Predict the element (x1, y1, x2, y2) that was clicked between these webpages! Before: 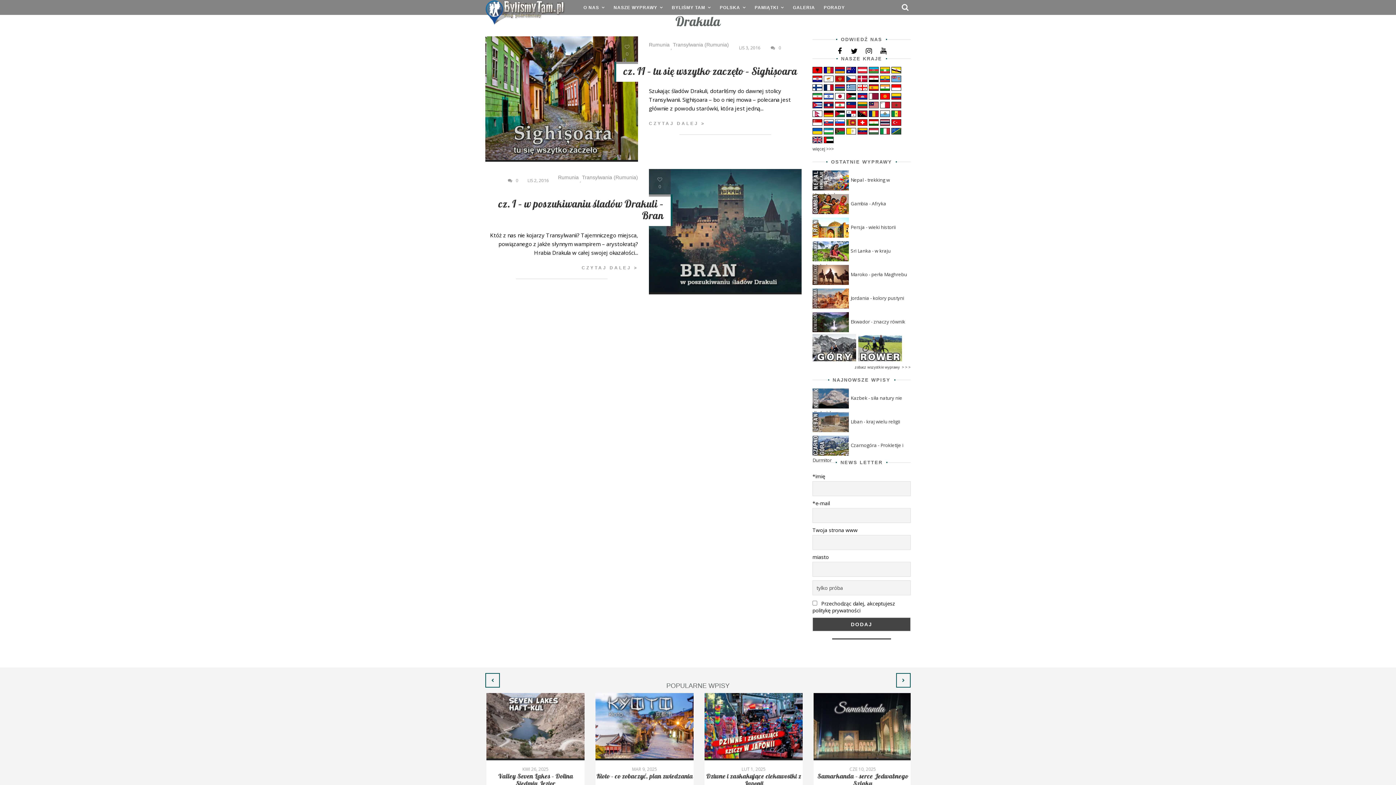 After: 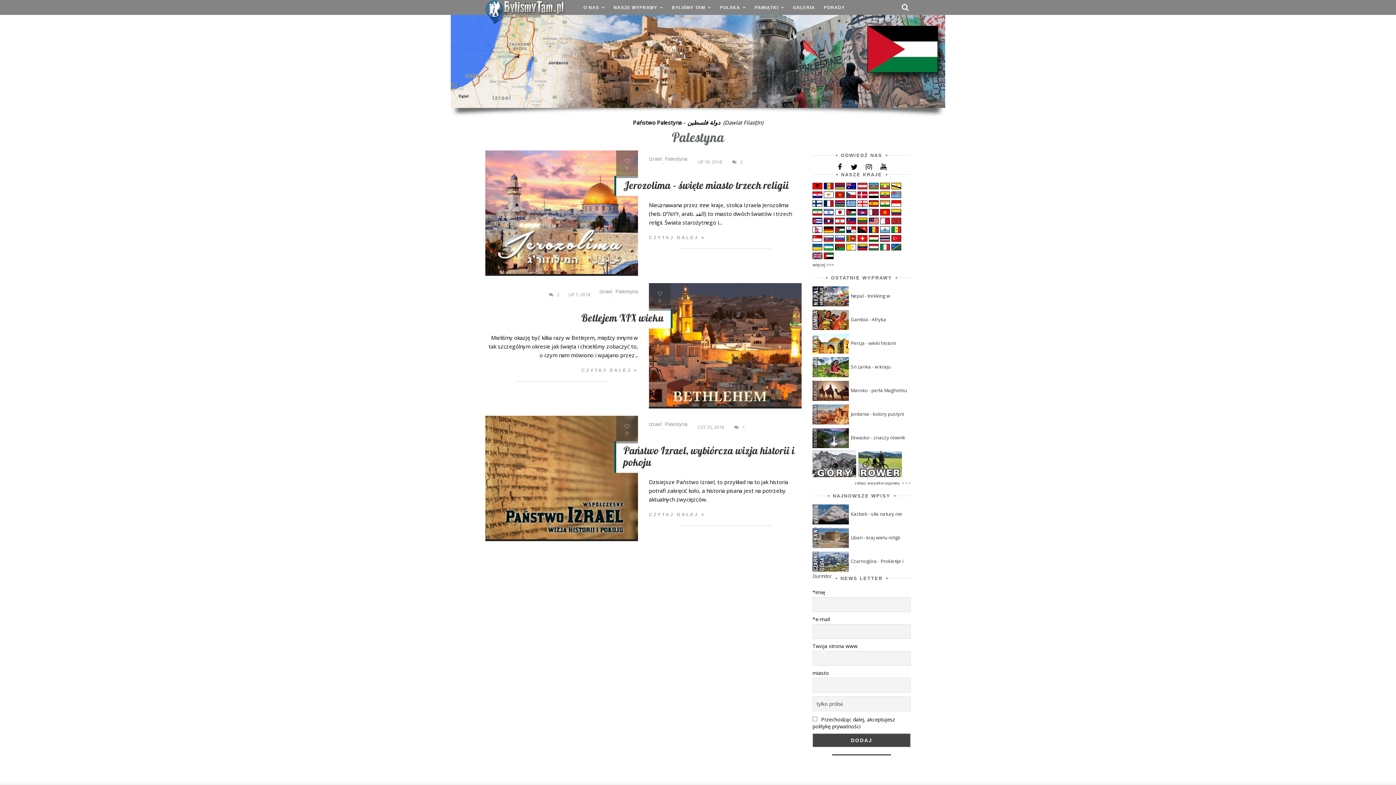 Action: label: 
 bbox: (835, 109, 845, 117)